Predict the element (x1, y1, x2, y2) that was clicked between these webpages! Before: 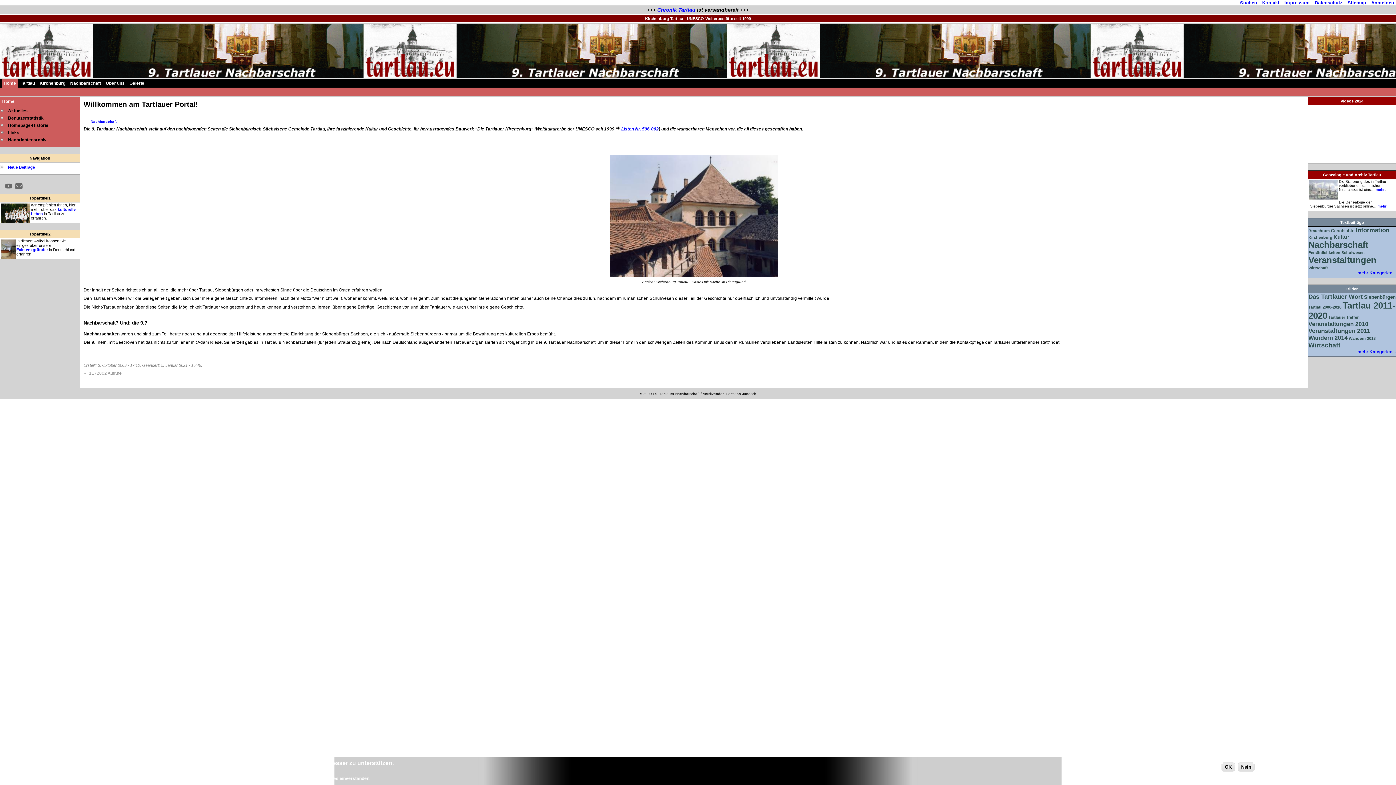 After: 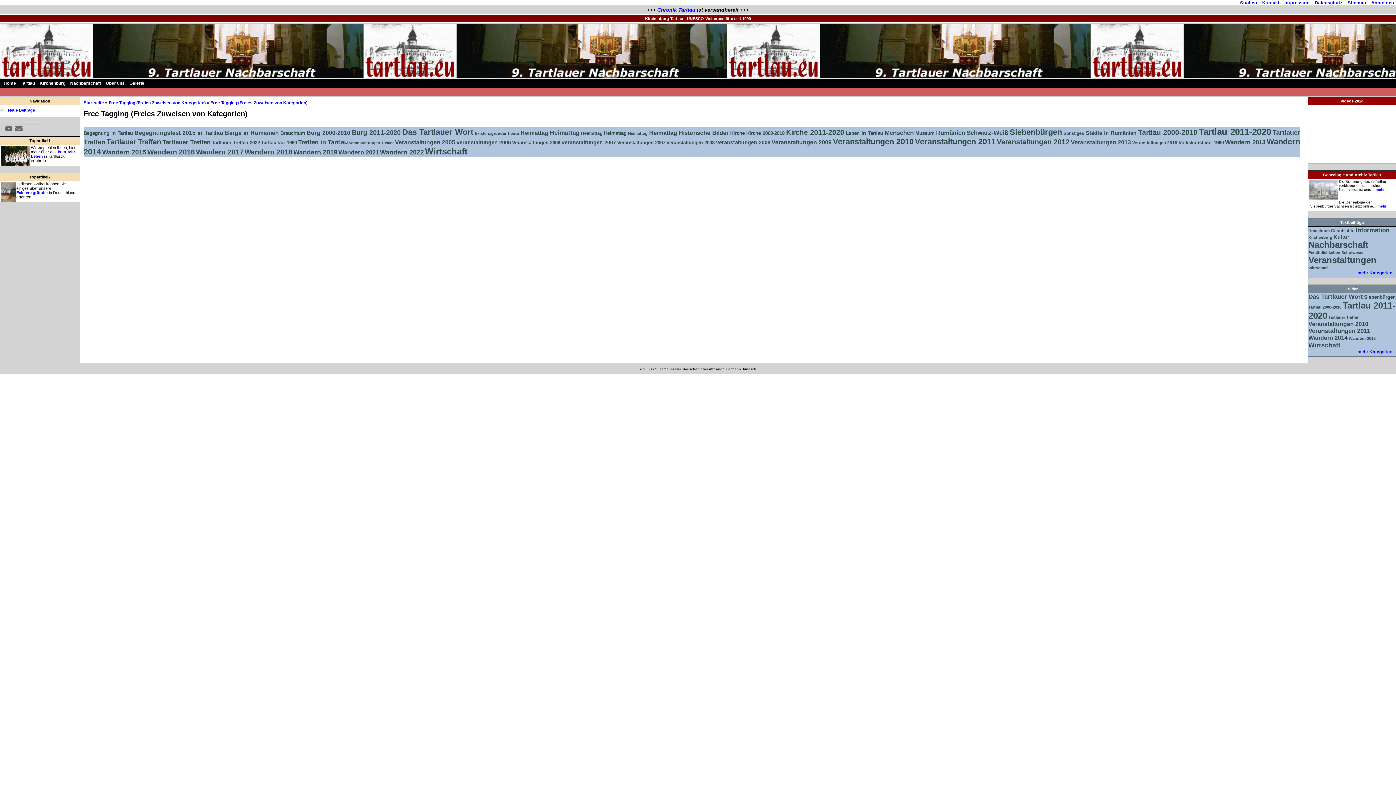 Action: label: mehr Kategorien... bbox: (1357, 349, 1396, 354)